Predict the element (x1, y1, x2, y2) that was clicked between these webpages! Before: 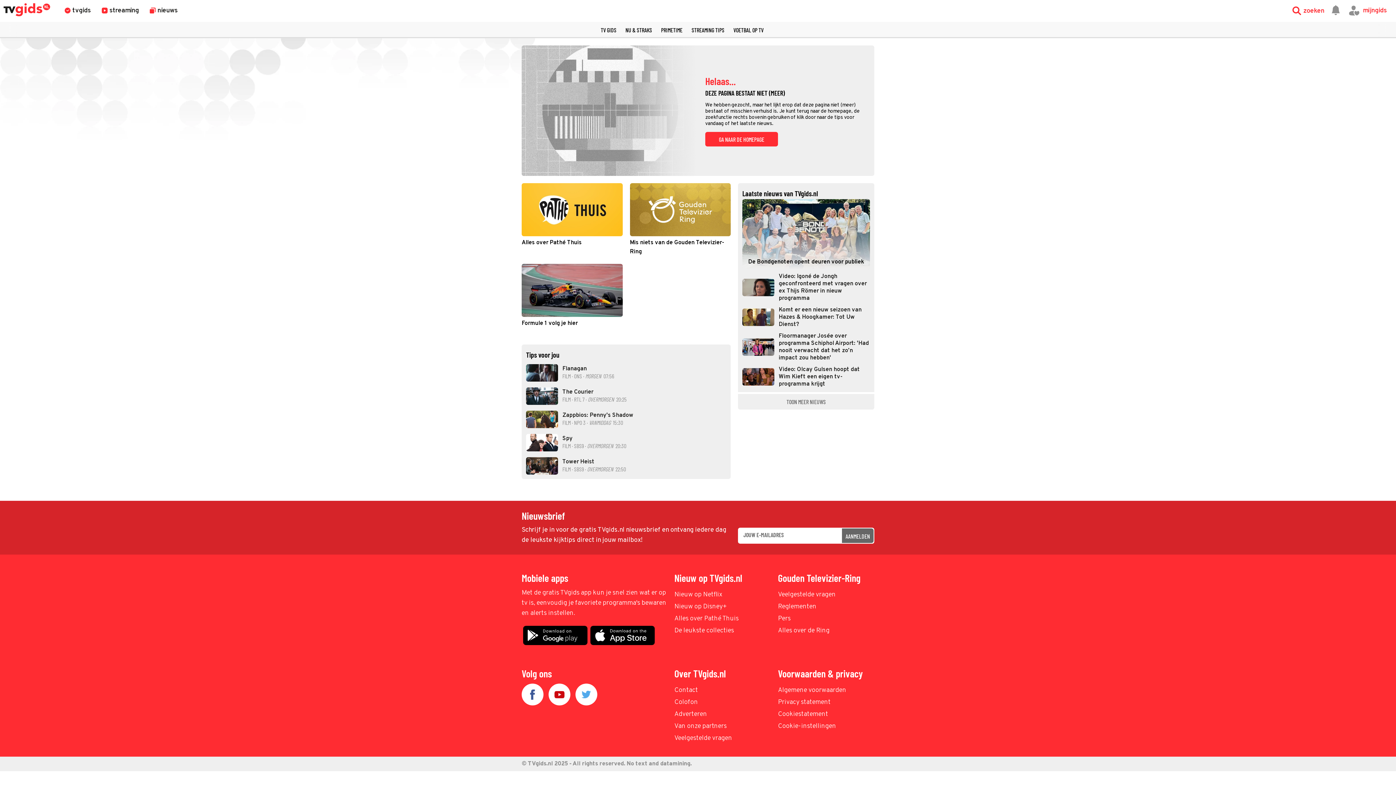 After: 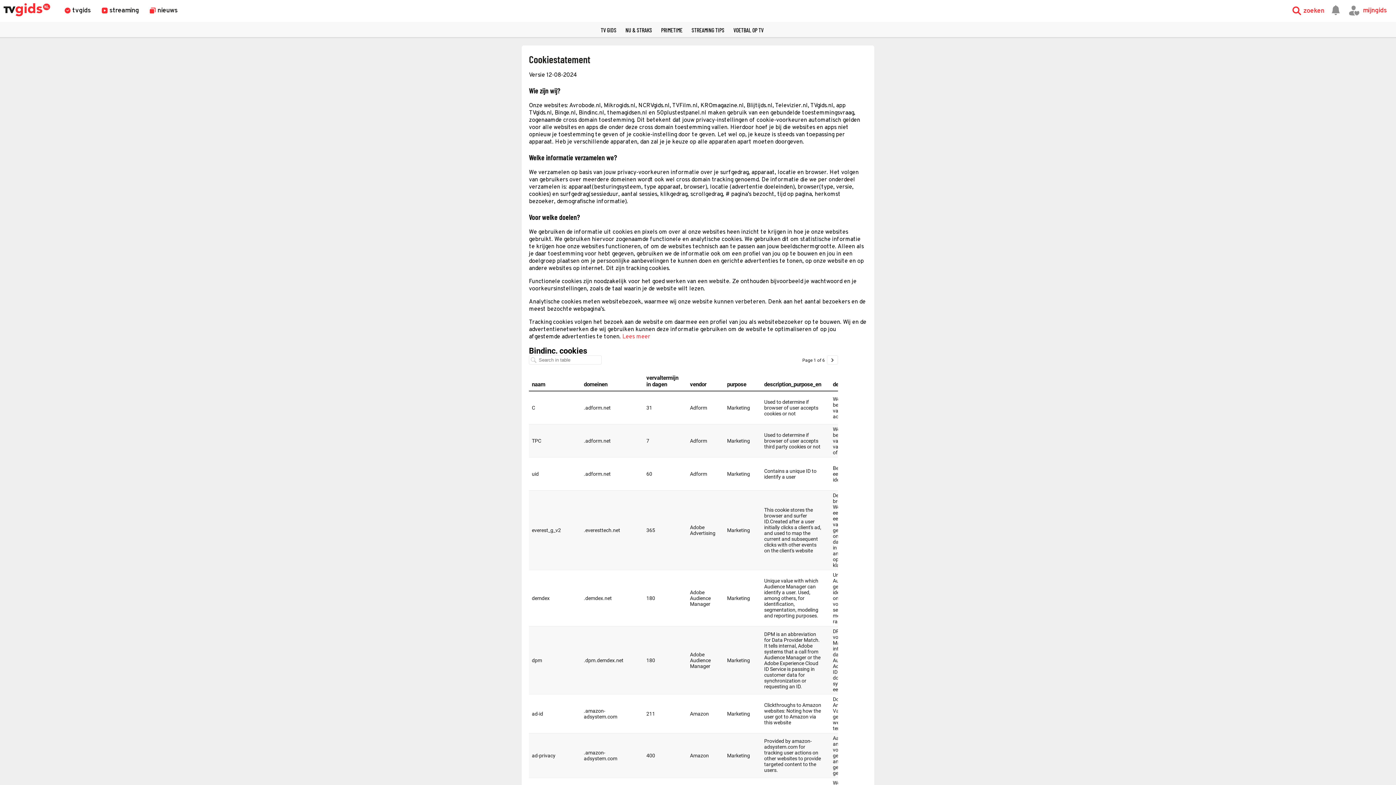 Action: label: Cookiestatement bbox: (778, 709, 874, 720)